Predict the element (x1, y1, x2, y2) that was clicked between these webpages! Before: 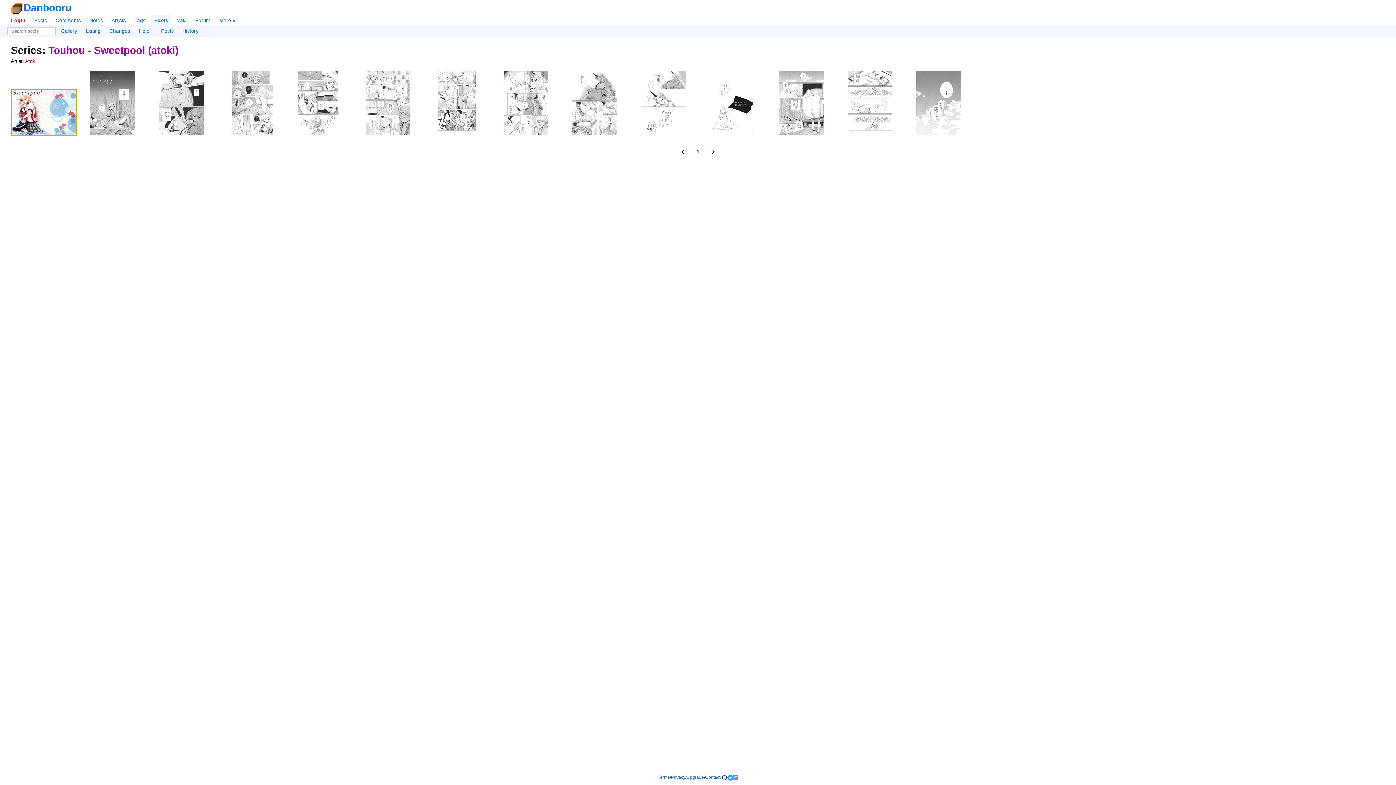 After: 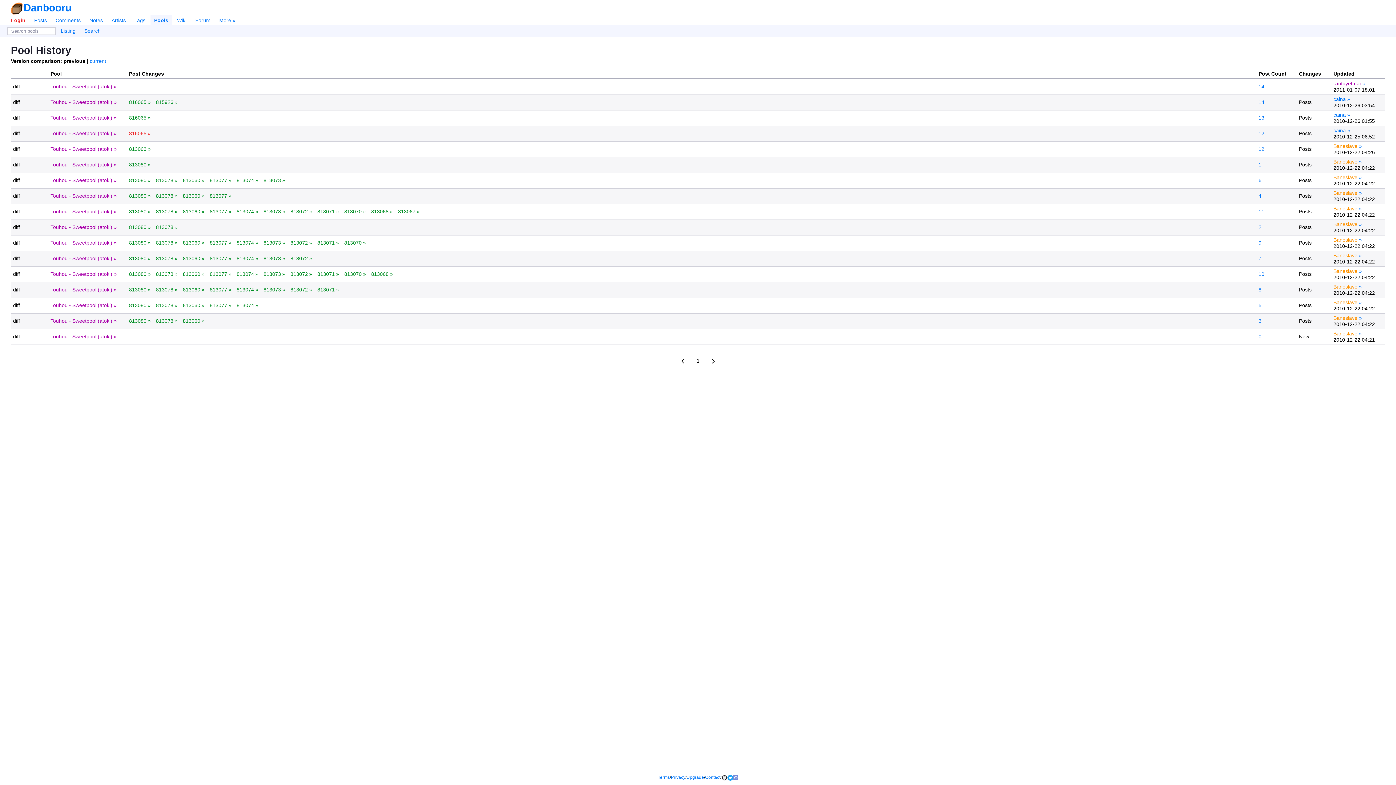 Action: bbox: (178, 25, 202, 36) label: History